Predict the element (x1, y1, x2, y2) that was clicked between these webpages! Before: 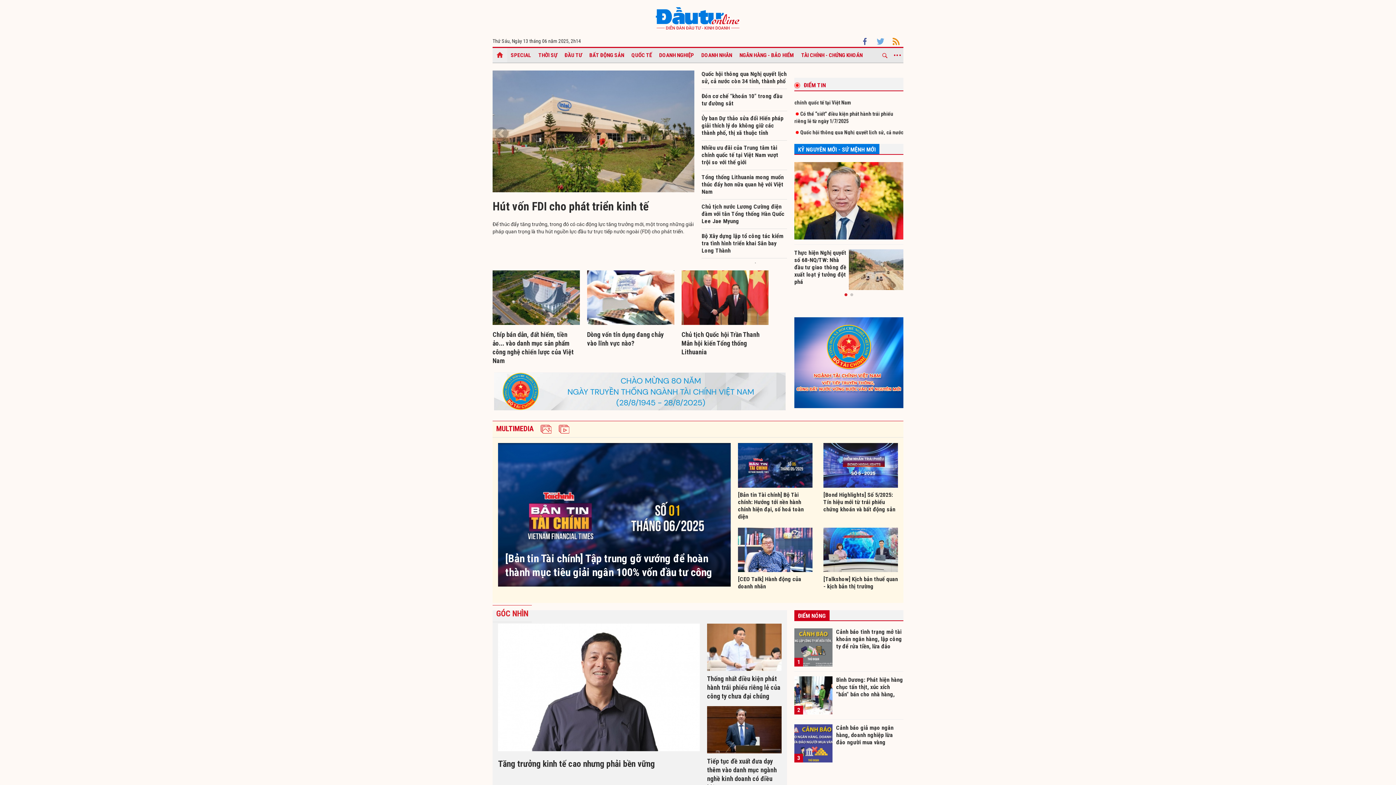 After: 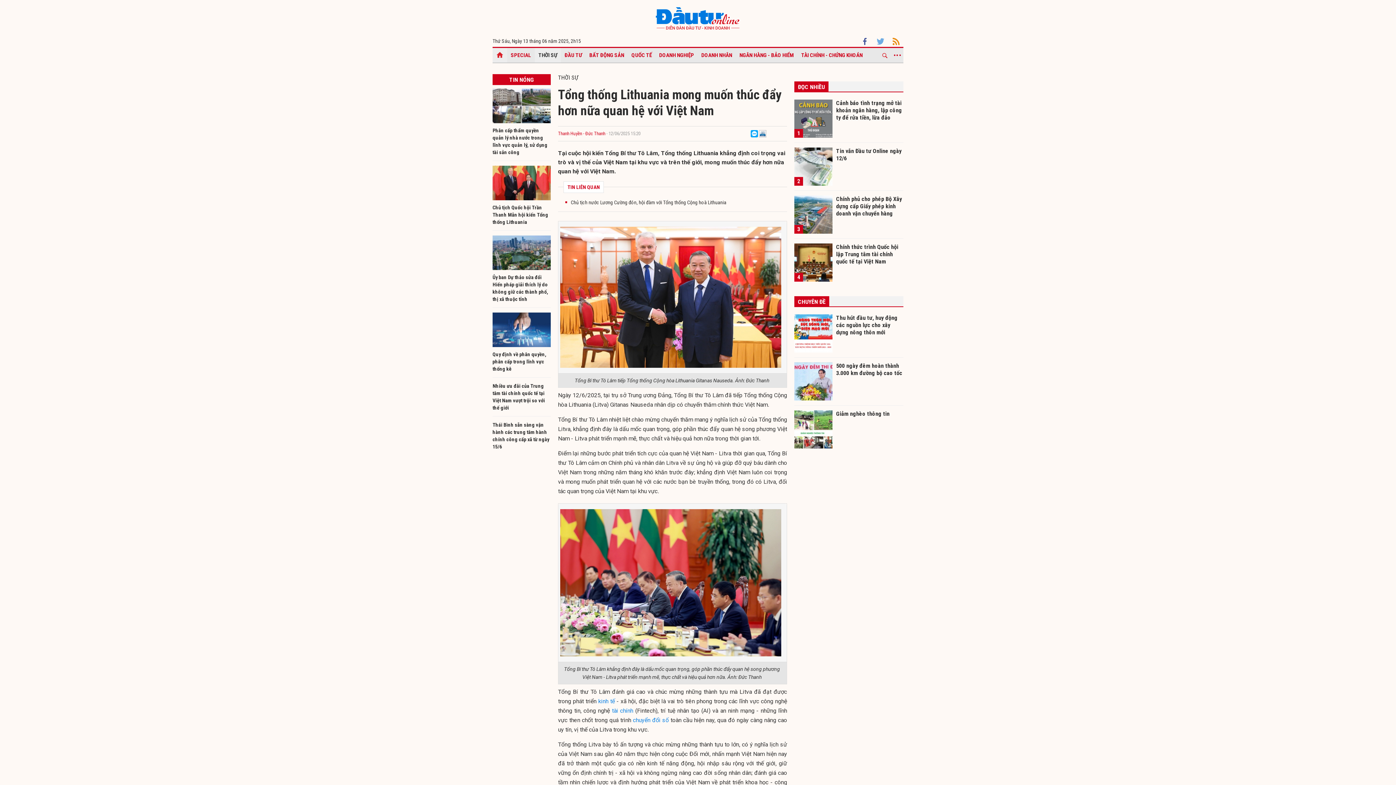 Action: bbox: (701, 173, 787, 195) label: Tổng thống Lithuania mong muốn thúc đẩy hơn nữa quan hệ với Việt Nam